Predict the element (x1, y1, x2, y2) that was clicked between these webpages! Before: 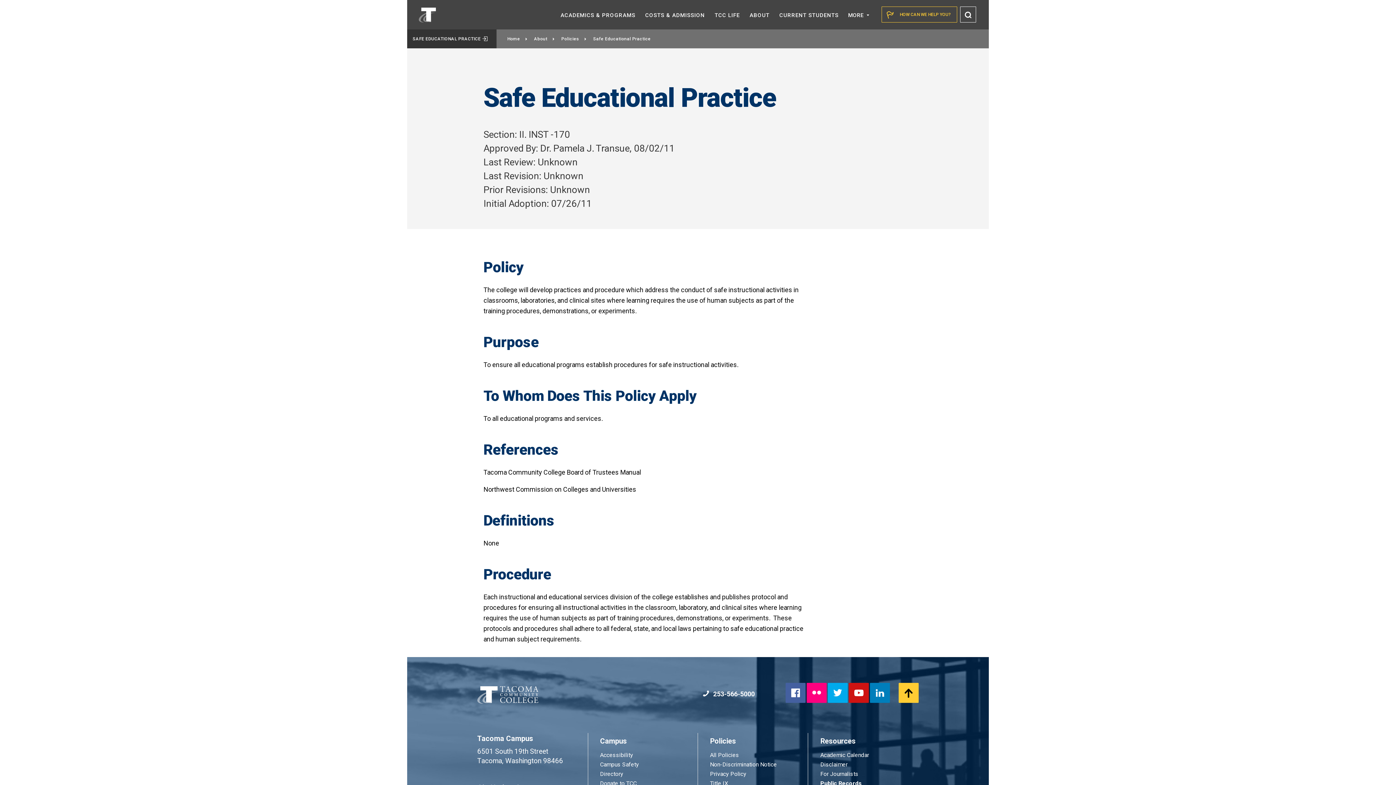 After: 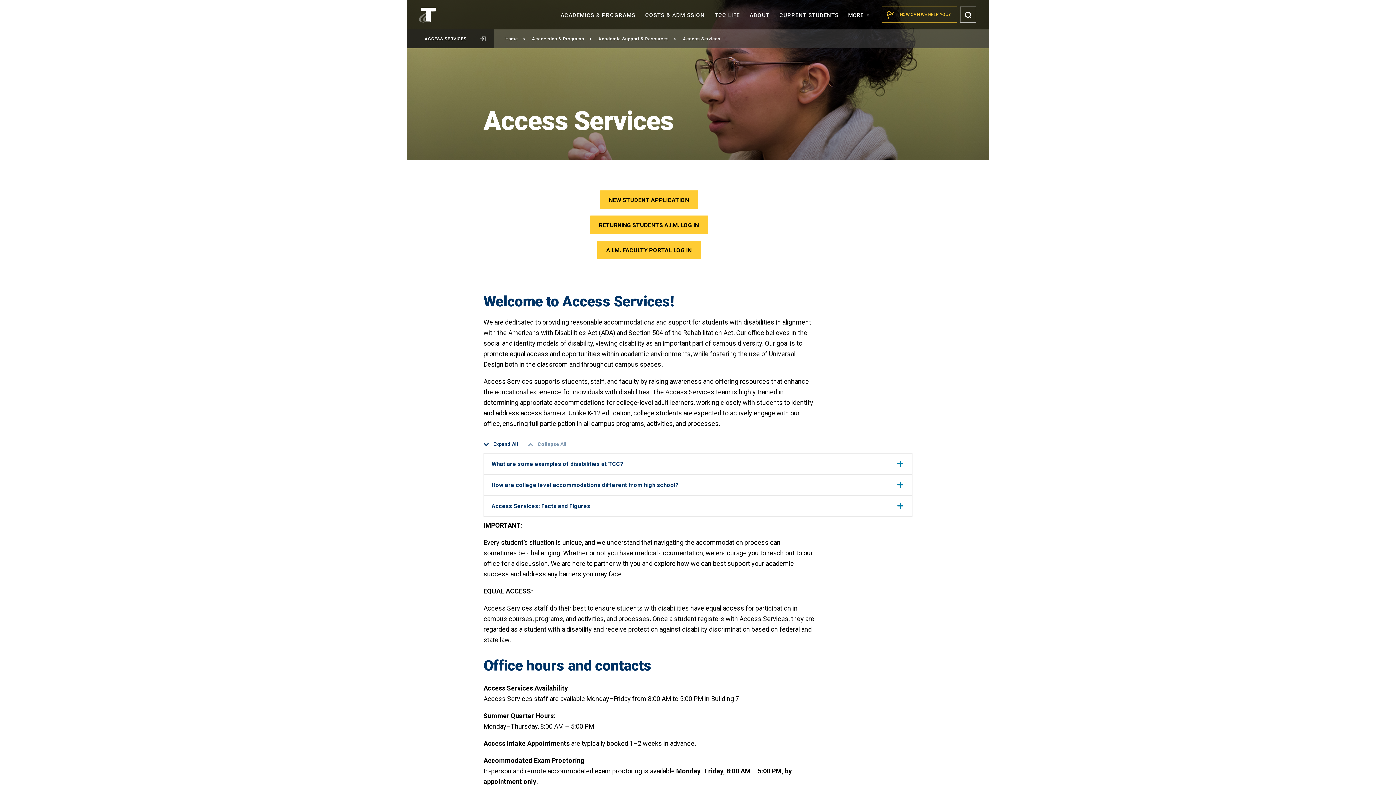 Action: bbox: (600, 750, 633, 760) label: Accessibility